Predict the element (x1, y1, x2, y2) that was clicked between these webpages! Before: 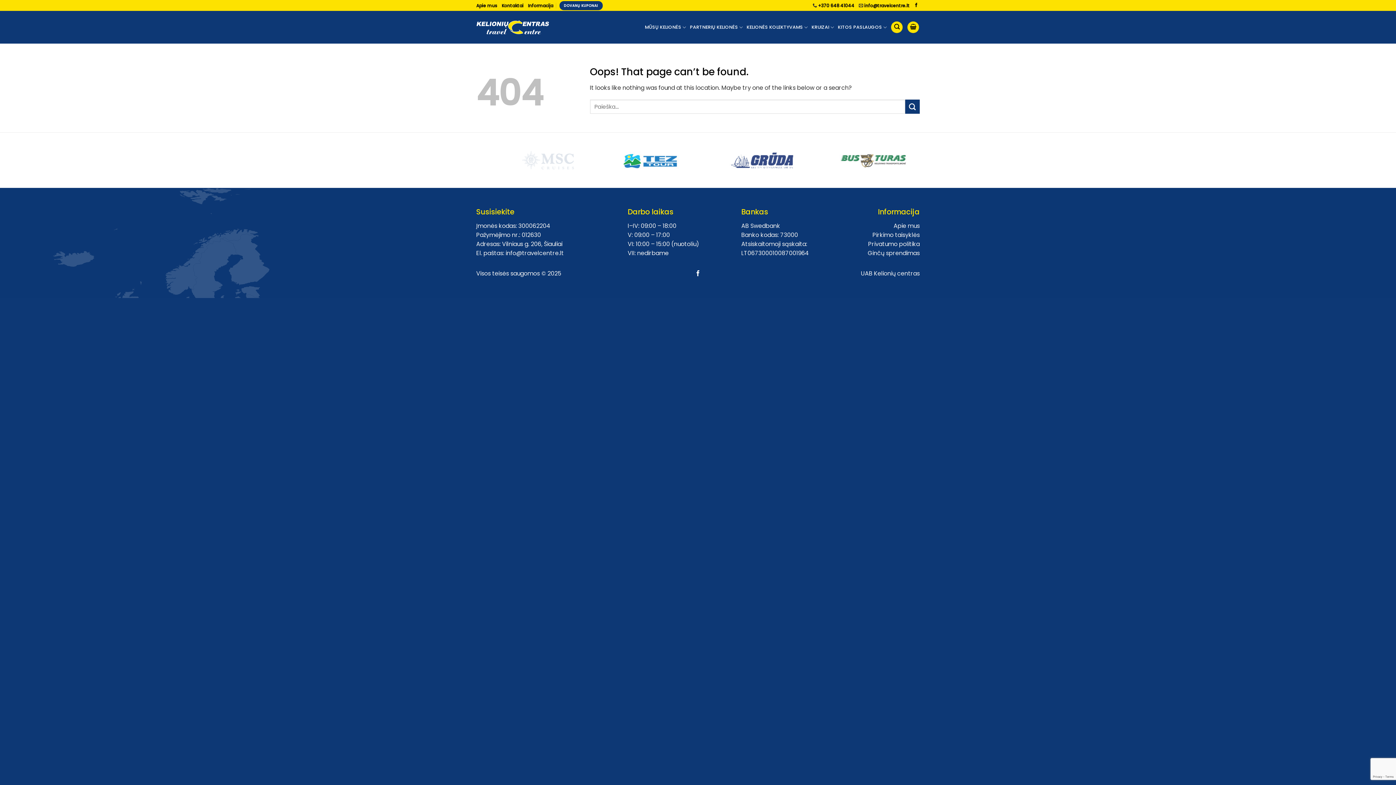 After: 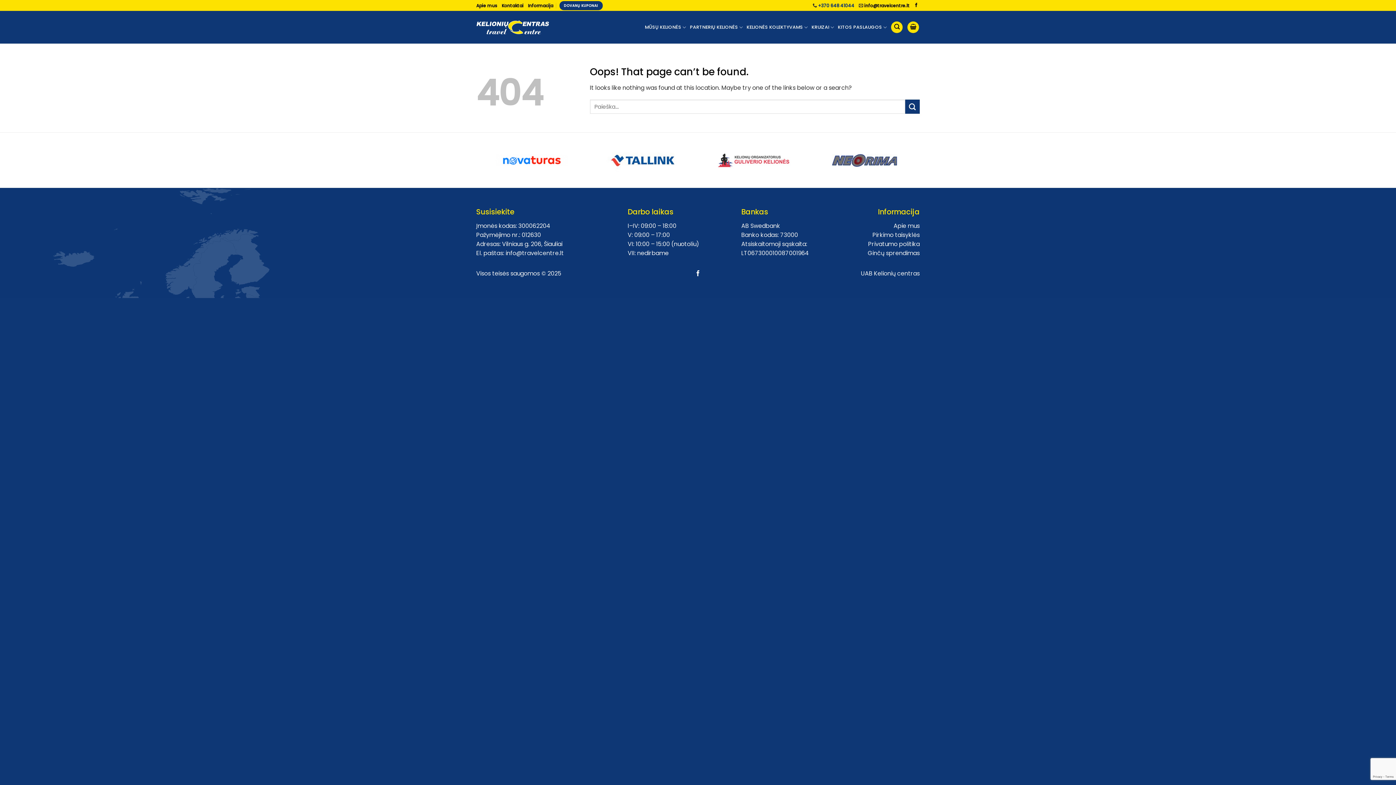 Action: label: +370 648 41044 bbox: (818, 2, 854, 8)